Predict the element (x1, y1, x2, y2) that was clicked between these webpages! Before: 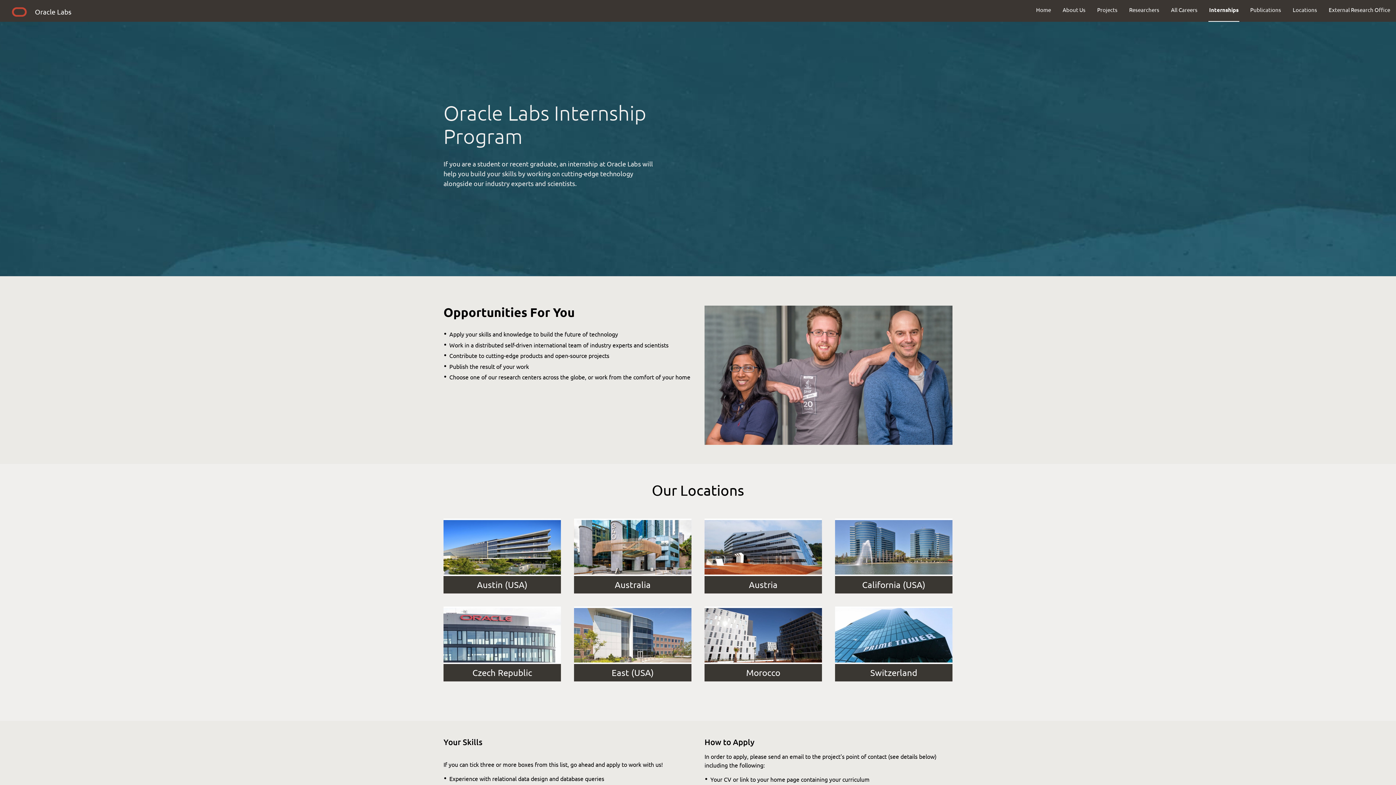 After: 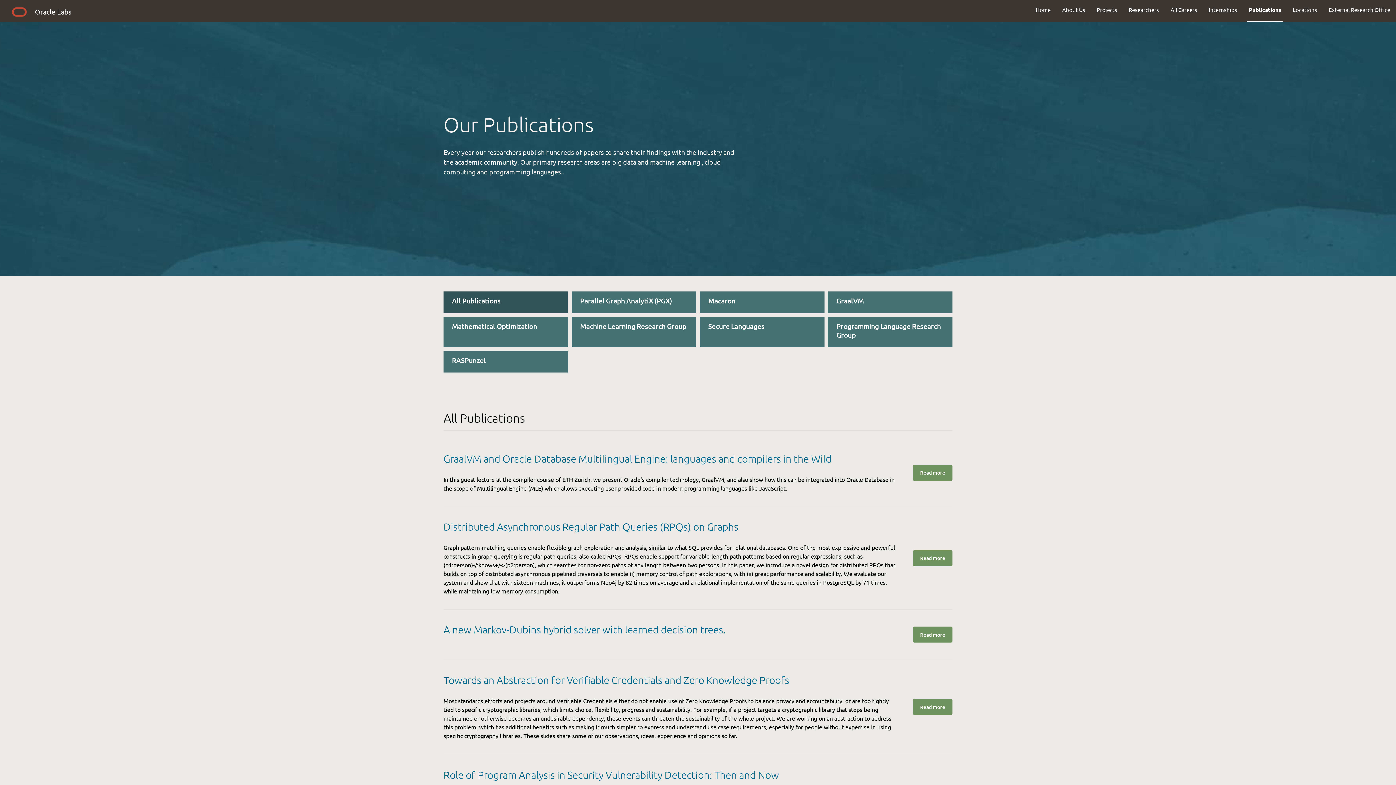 Action: label: Publications bbox: (1244, 0, 1287, 19)